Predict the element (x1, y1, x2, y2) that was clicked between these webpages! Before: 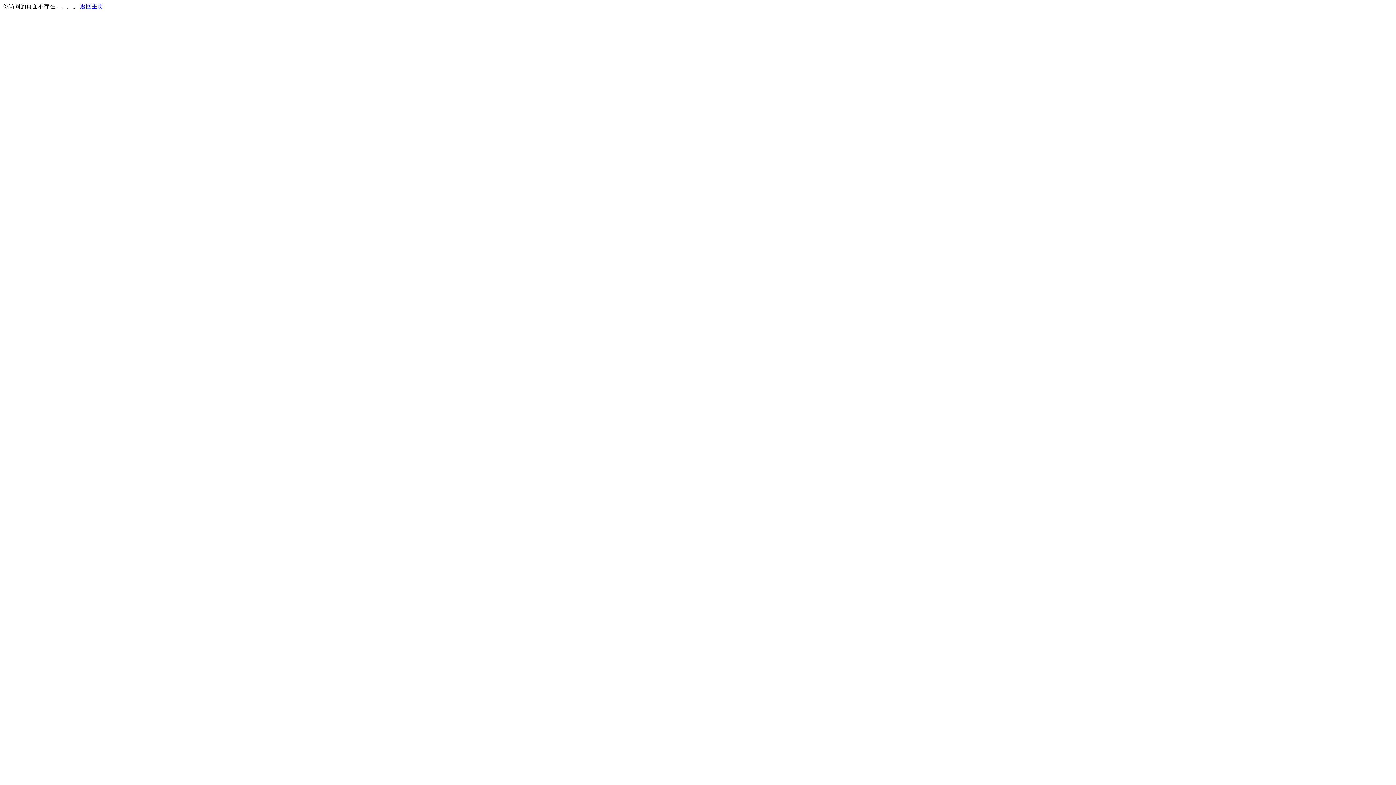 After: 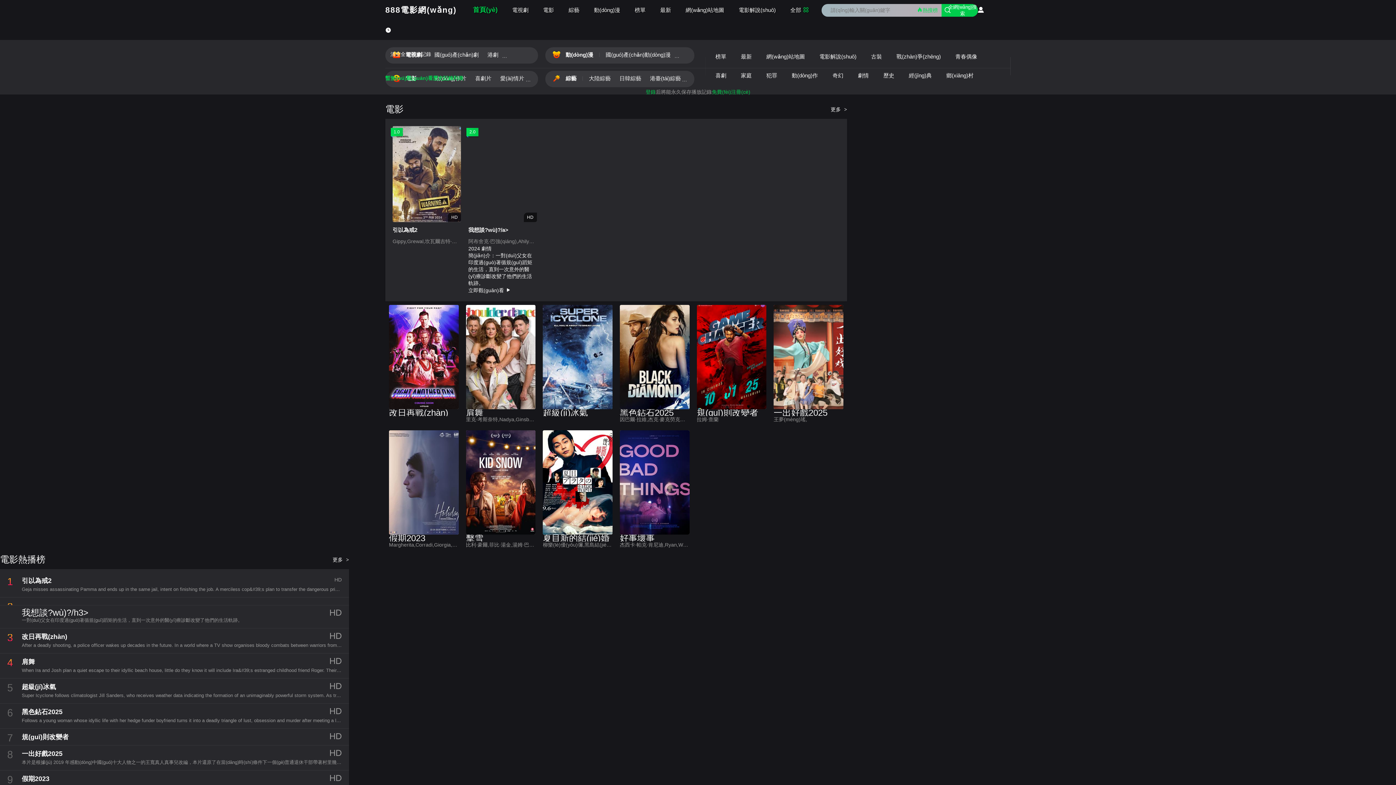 Action: bbox: (80, 3, 103, 9) label: 返回主页